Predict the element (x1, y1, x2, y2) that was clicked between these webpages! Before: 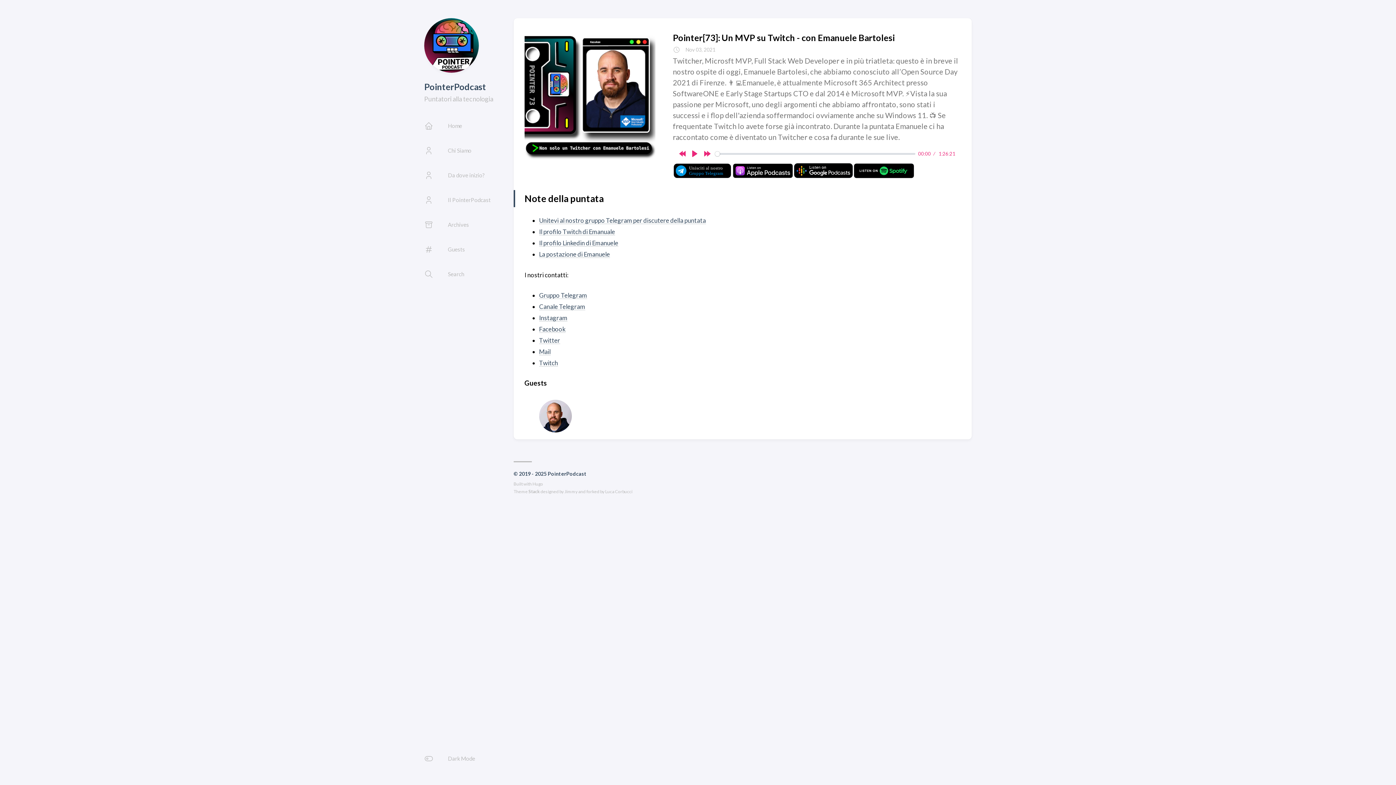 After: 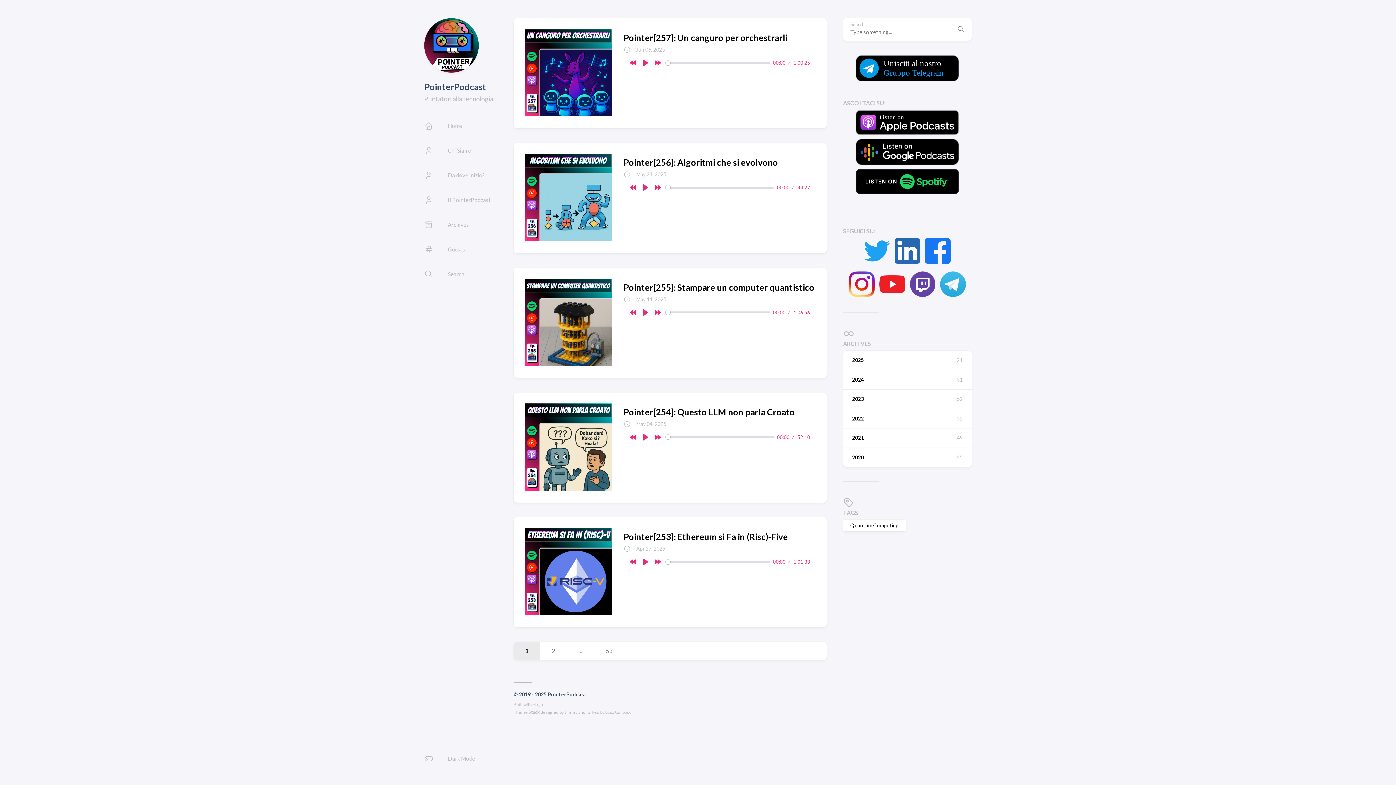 Action: bbox: (424, 81, 486, 92) label: PointerPodcast